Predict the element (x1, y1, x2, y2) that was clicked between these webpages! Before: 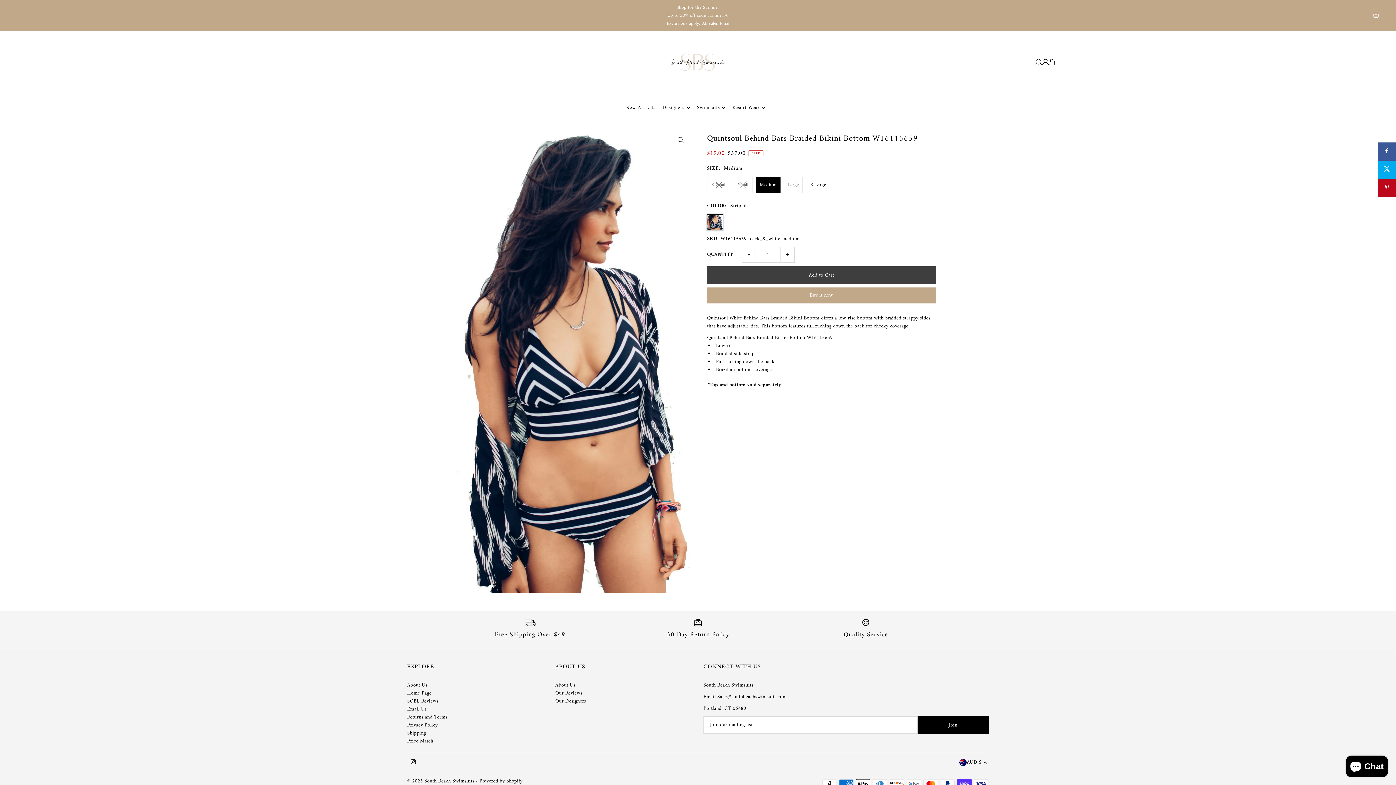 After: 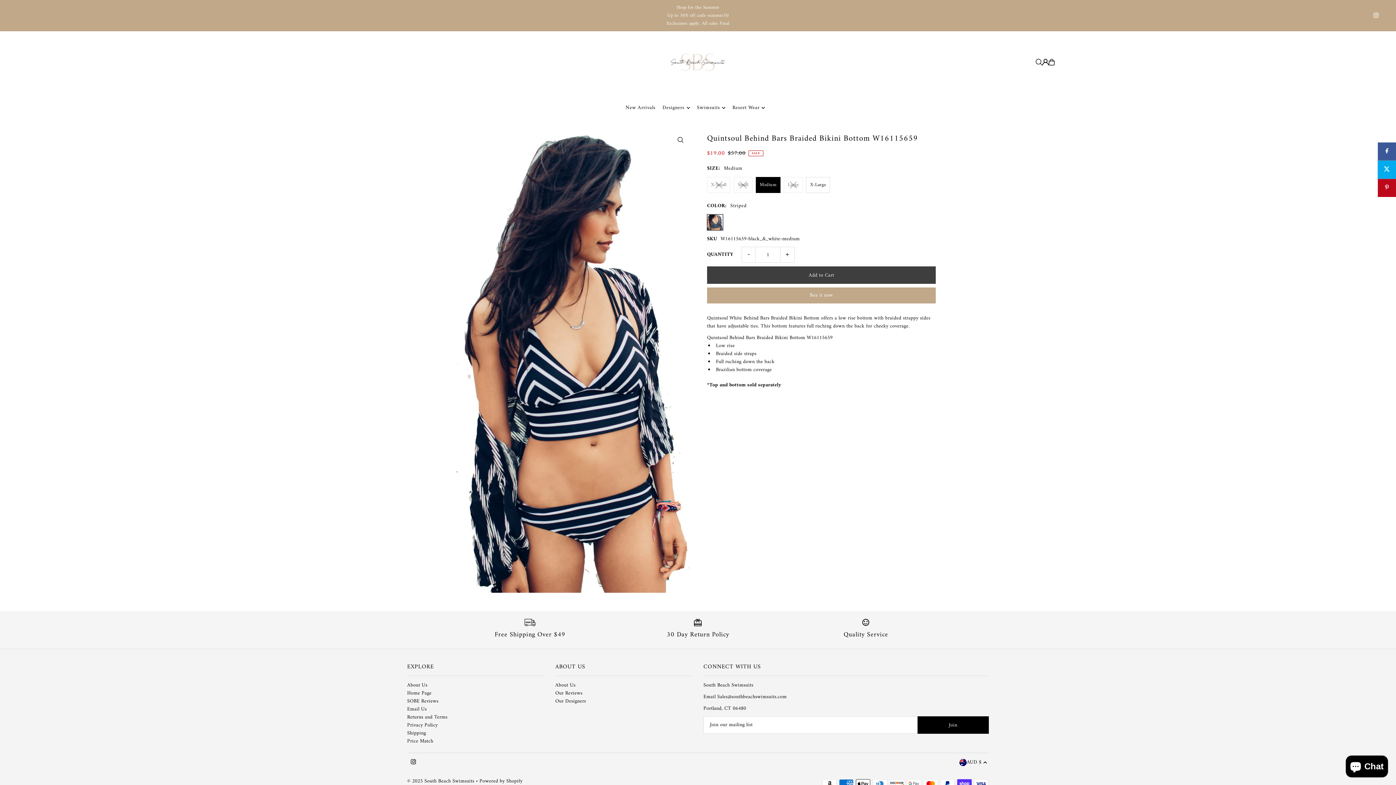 Action: bbox: (1378, 160, 1396, 178)